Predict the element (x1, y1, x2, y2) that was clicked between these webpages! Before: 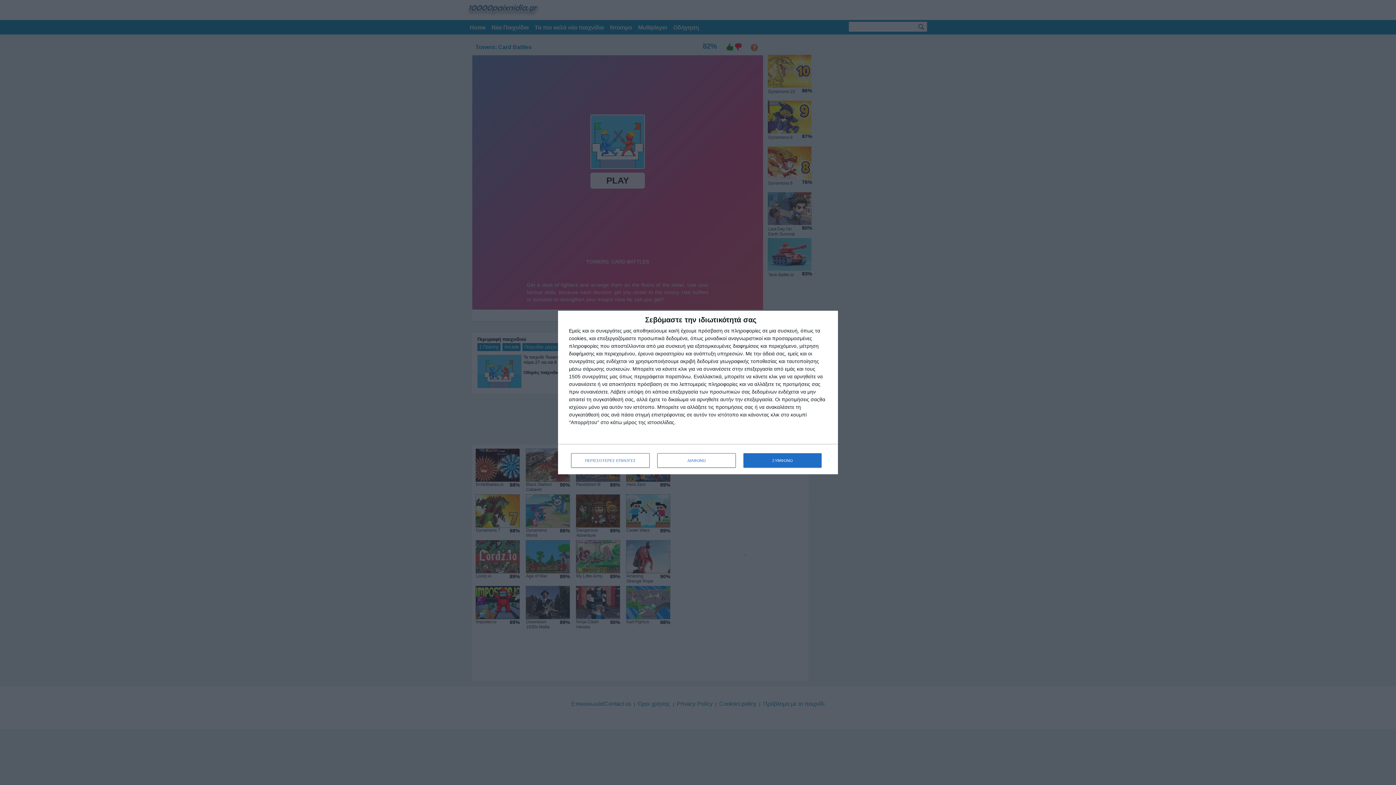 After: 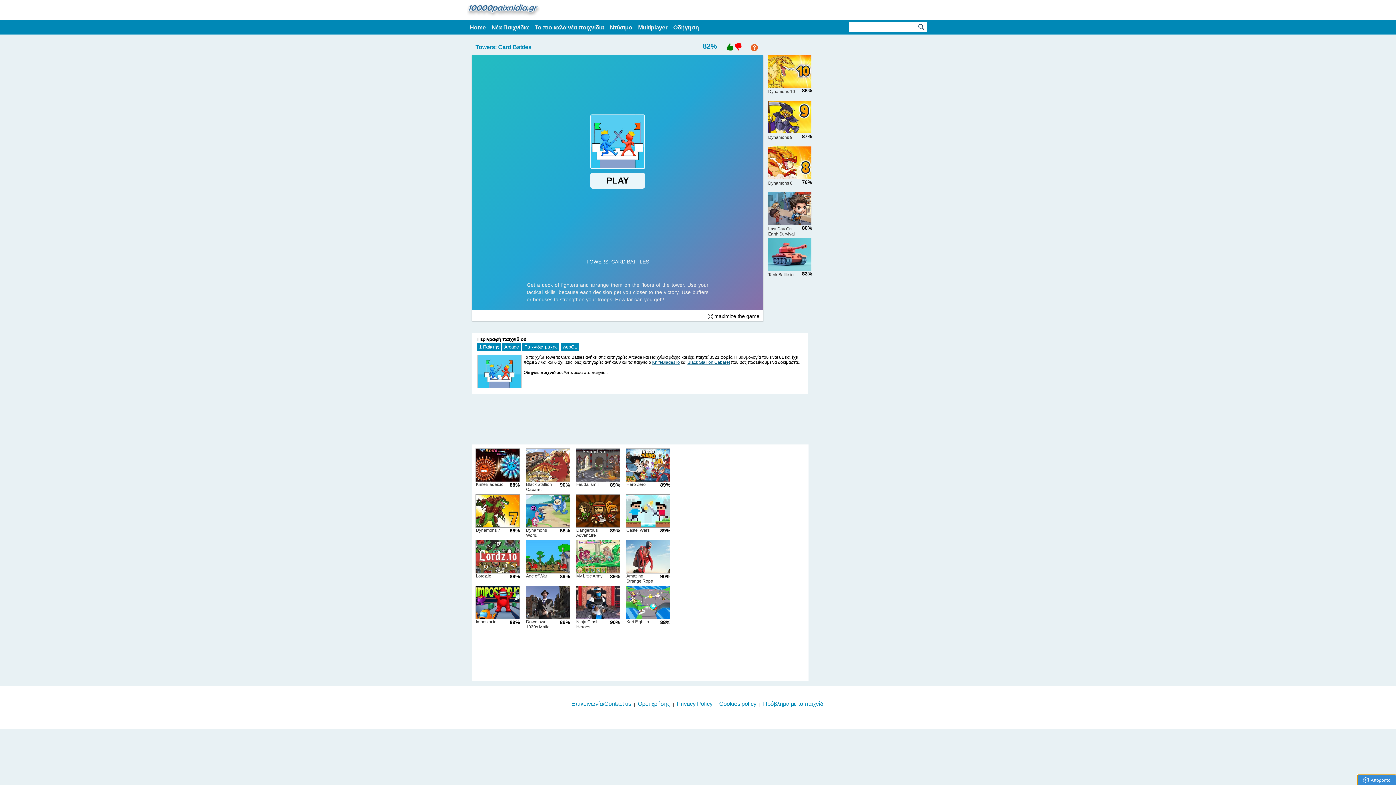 Action: label: ΔΙΑΦΩΝΩ bbox: (657, 453, 736, 468)